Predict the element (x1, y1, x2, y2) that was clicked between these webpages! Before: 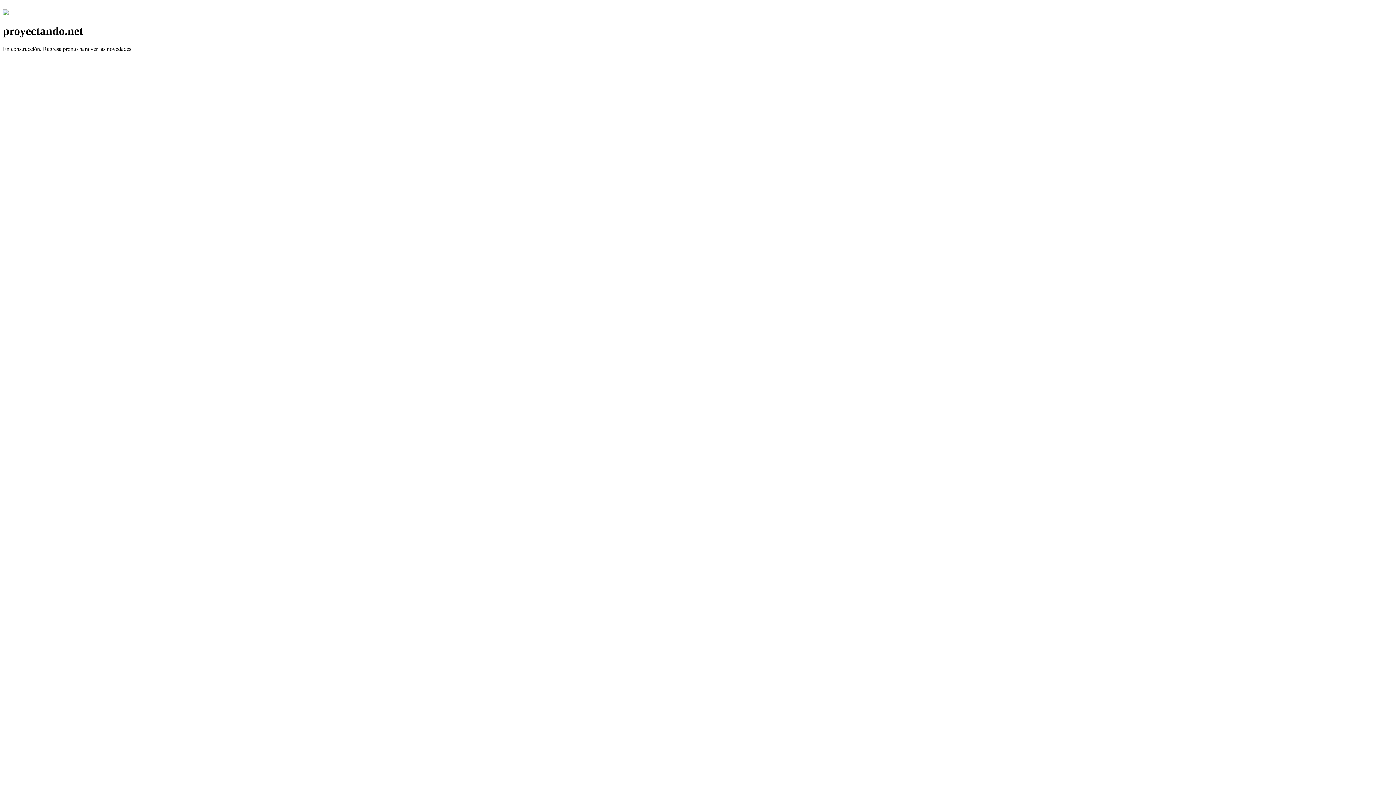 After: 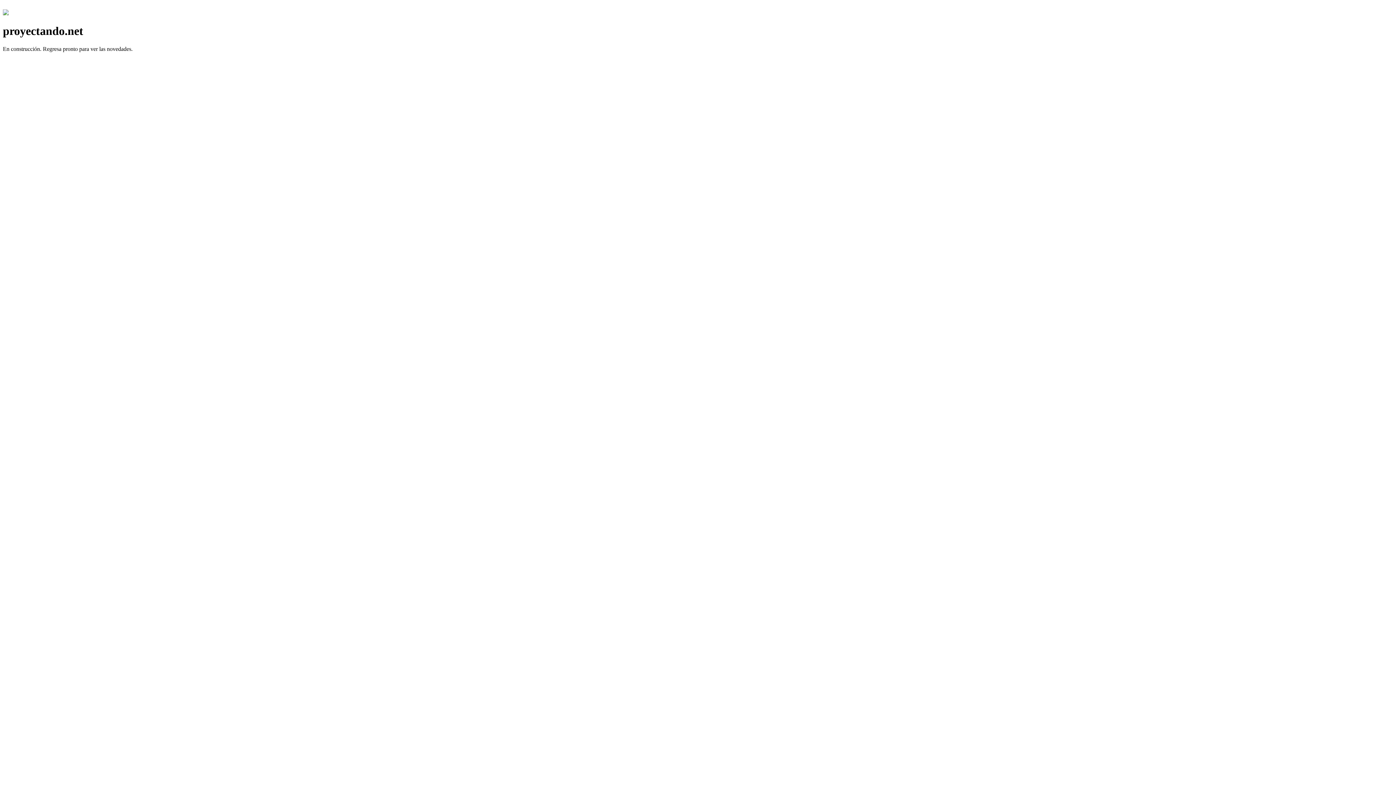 Action: bbox: (2, 10, 8, 16)